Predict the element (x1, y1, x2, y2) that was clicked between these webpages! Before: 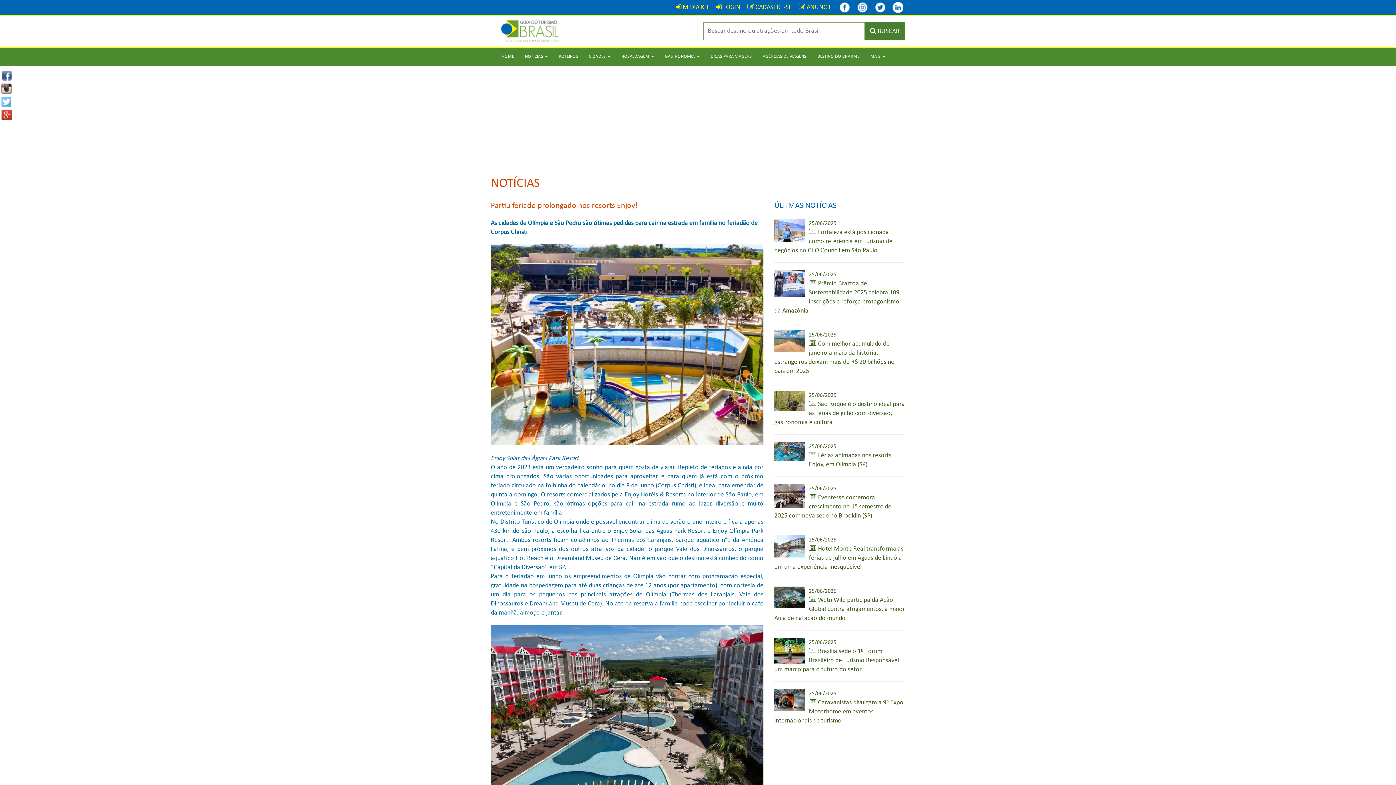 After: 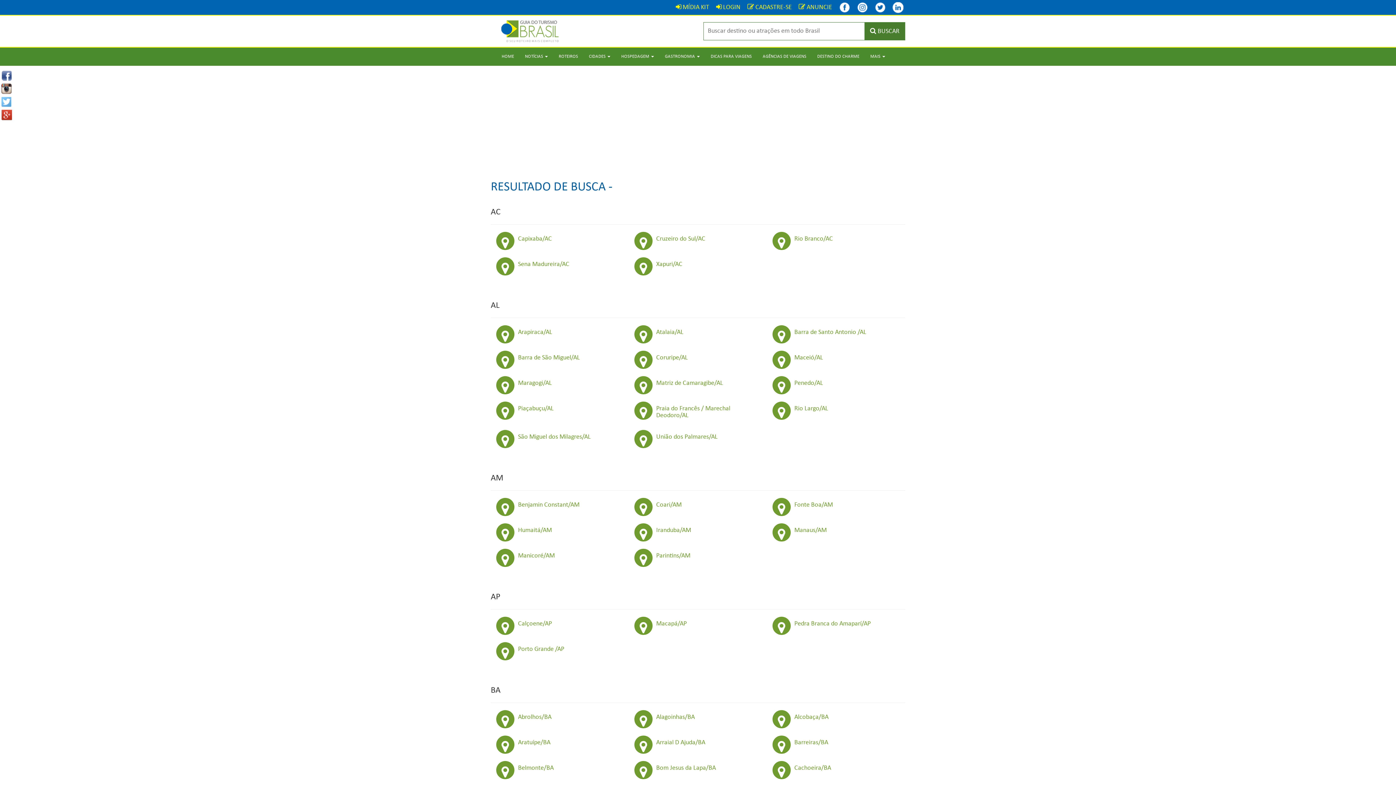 Action: label:  BUSCAR bbox: (864, 22, 905, 40)